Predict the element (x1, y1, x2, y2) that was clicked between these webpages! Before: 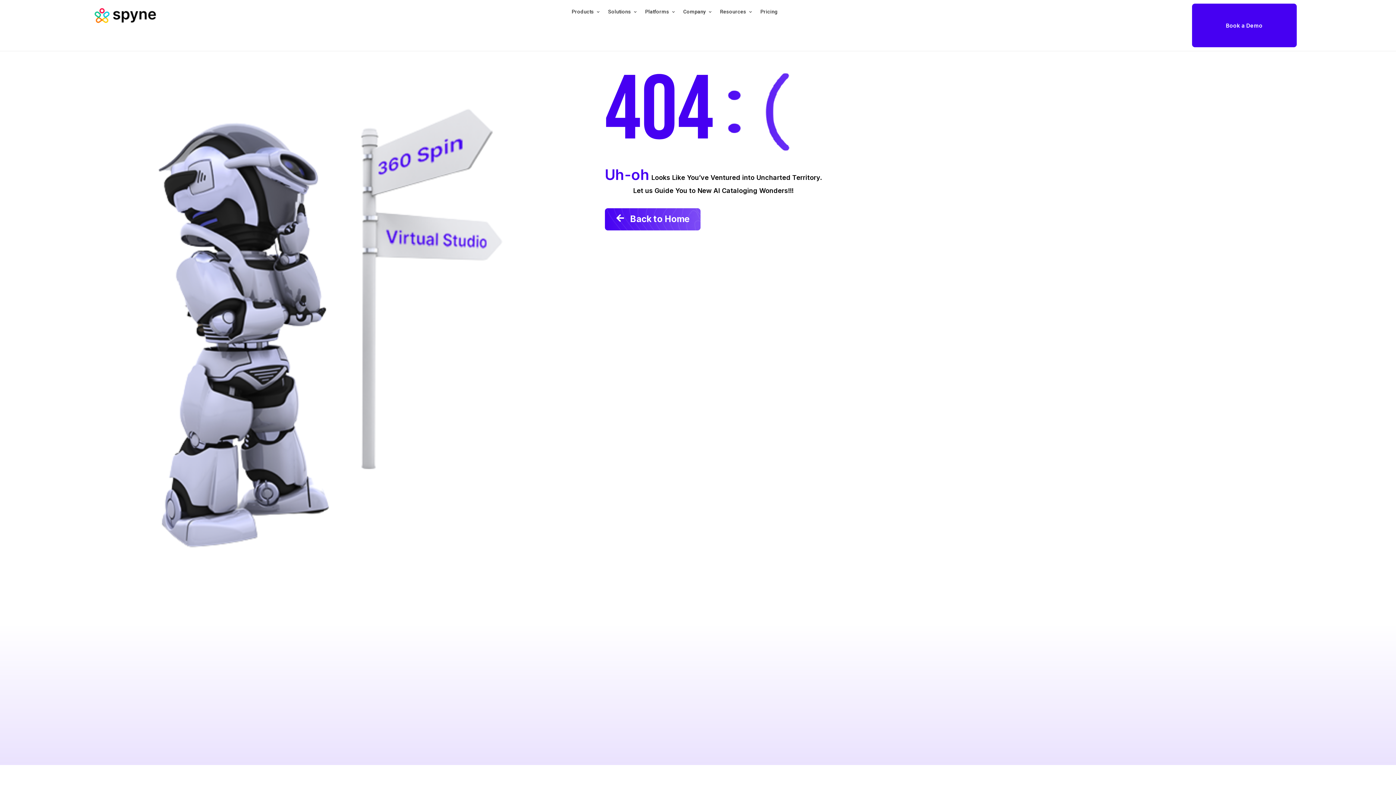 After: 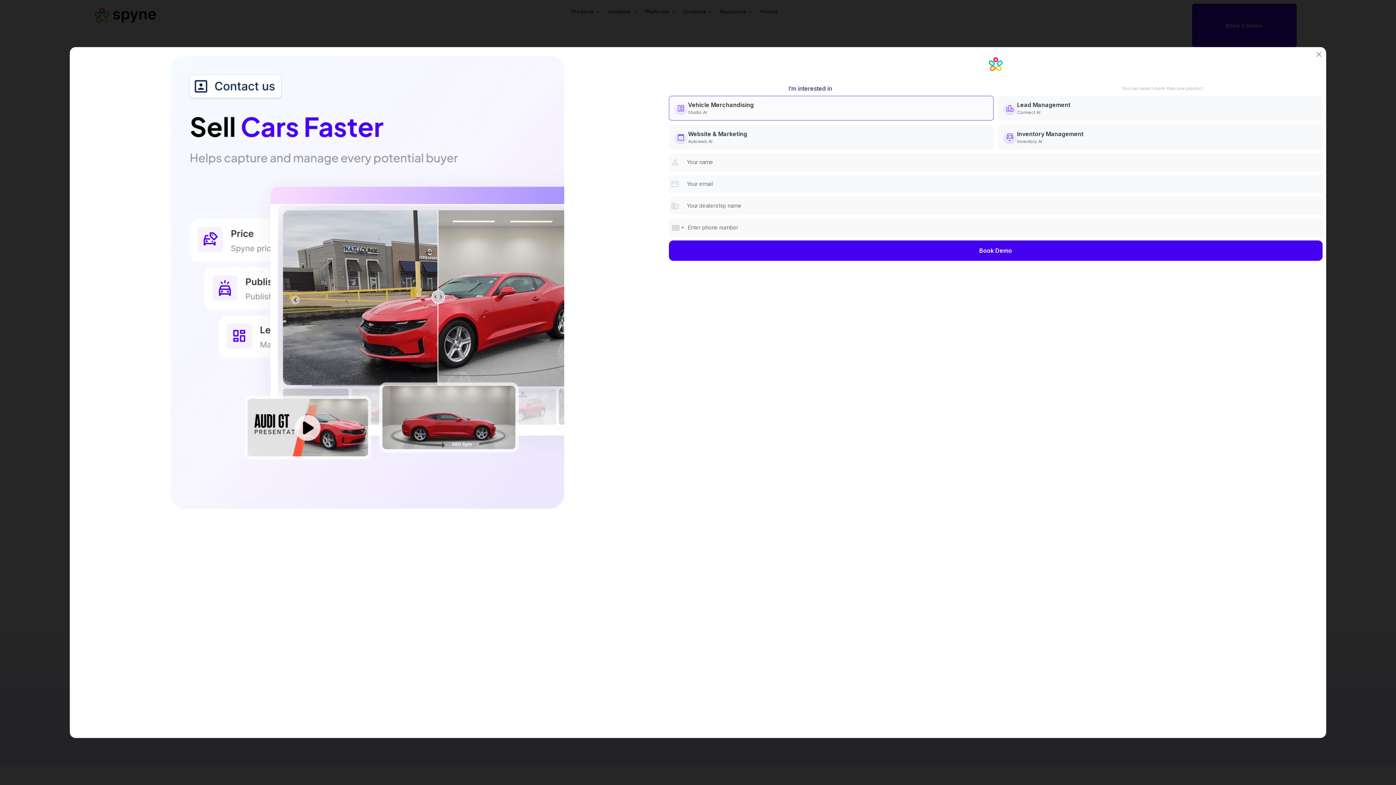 Action: label: Book a Demo bbox: (1192, 3, 1296, 47)